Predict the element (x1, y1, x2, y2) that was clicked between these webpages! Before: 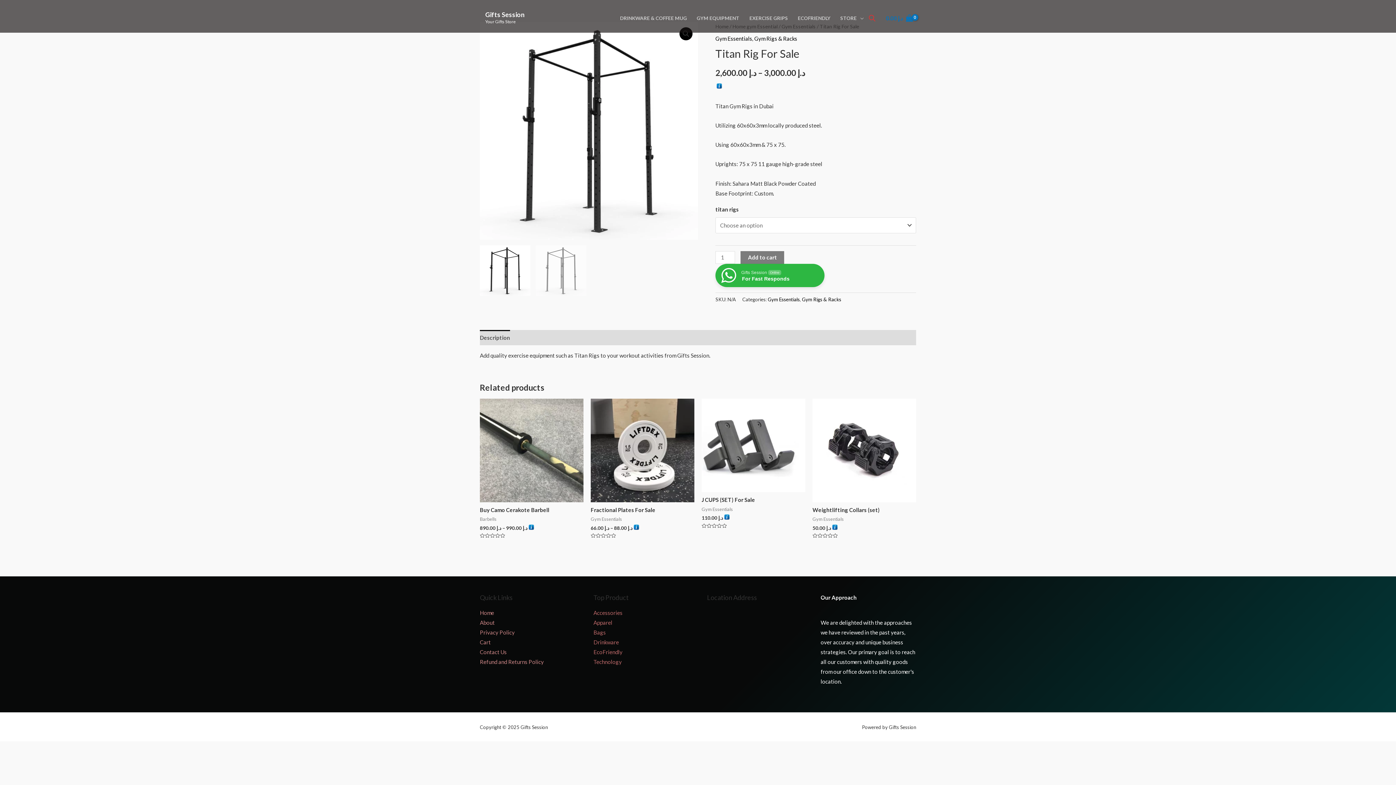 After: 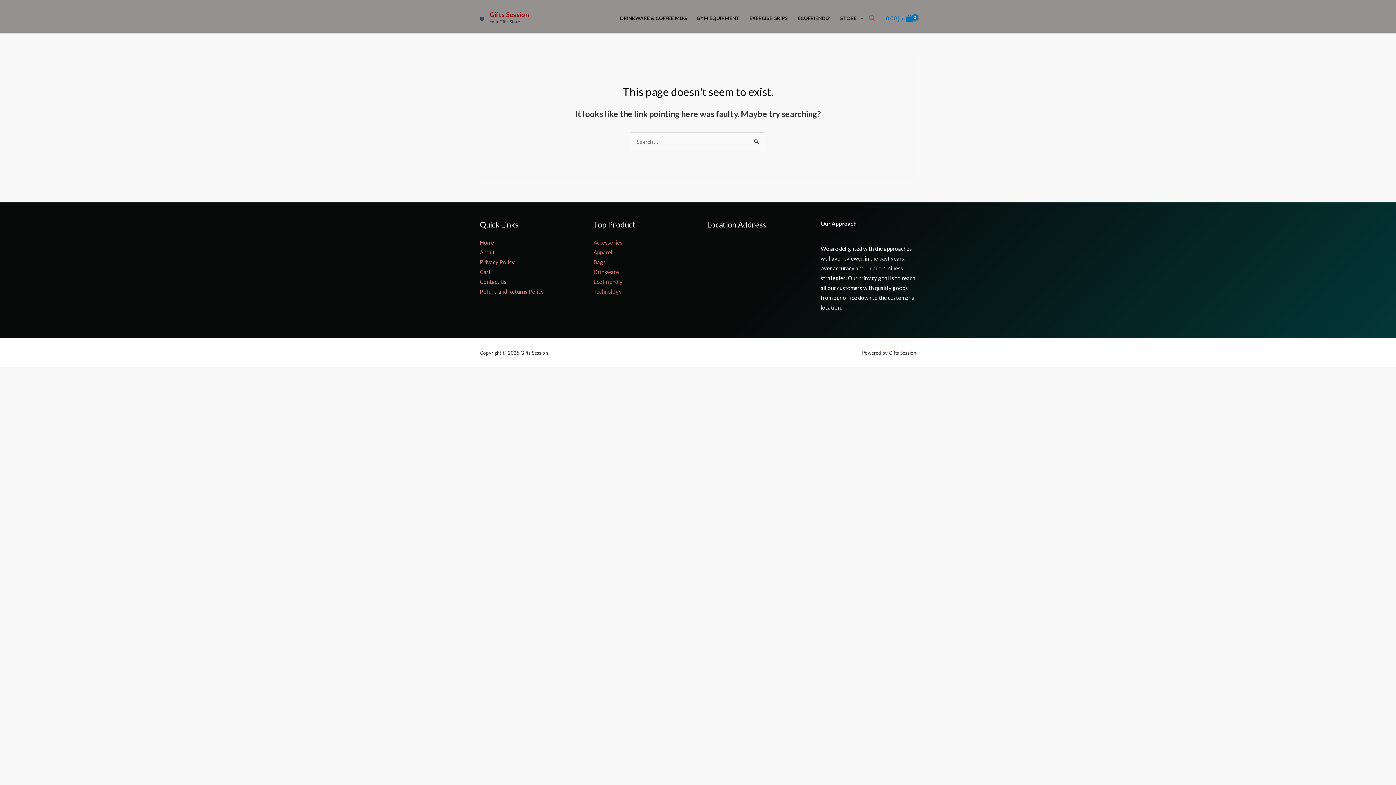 Action: bbox: (593, 639, 619, 645) label: Drinkware